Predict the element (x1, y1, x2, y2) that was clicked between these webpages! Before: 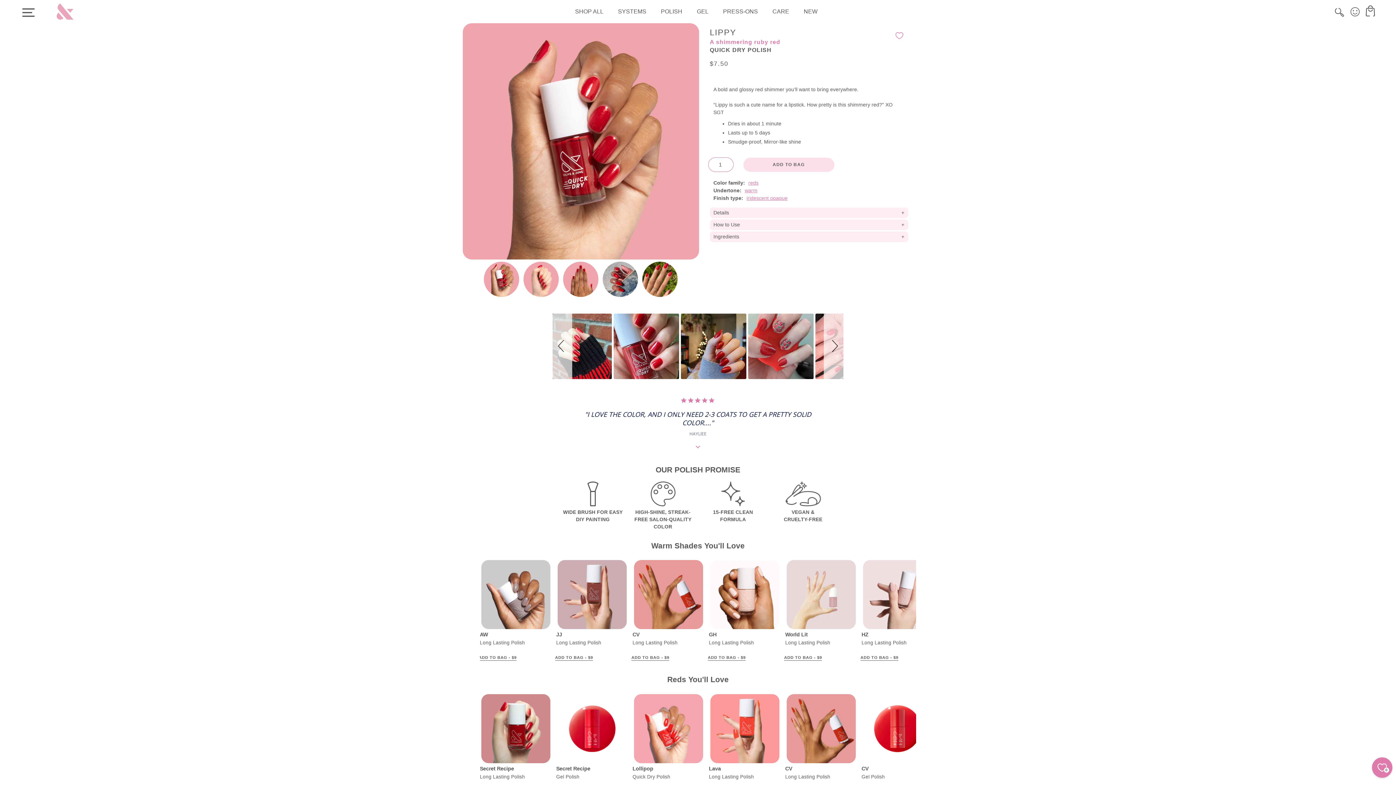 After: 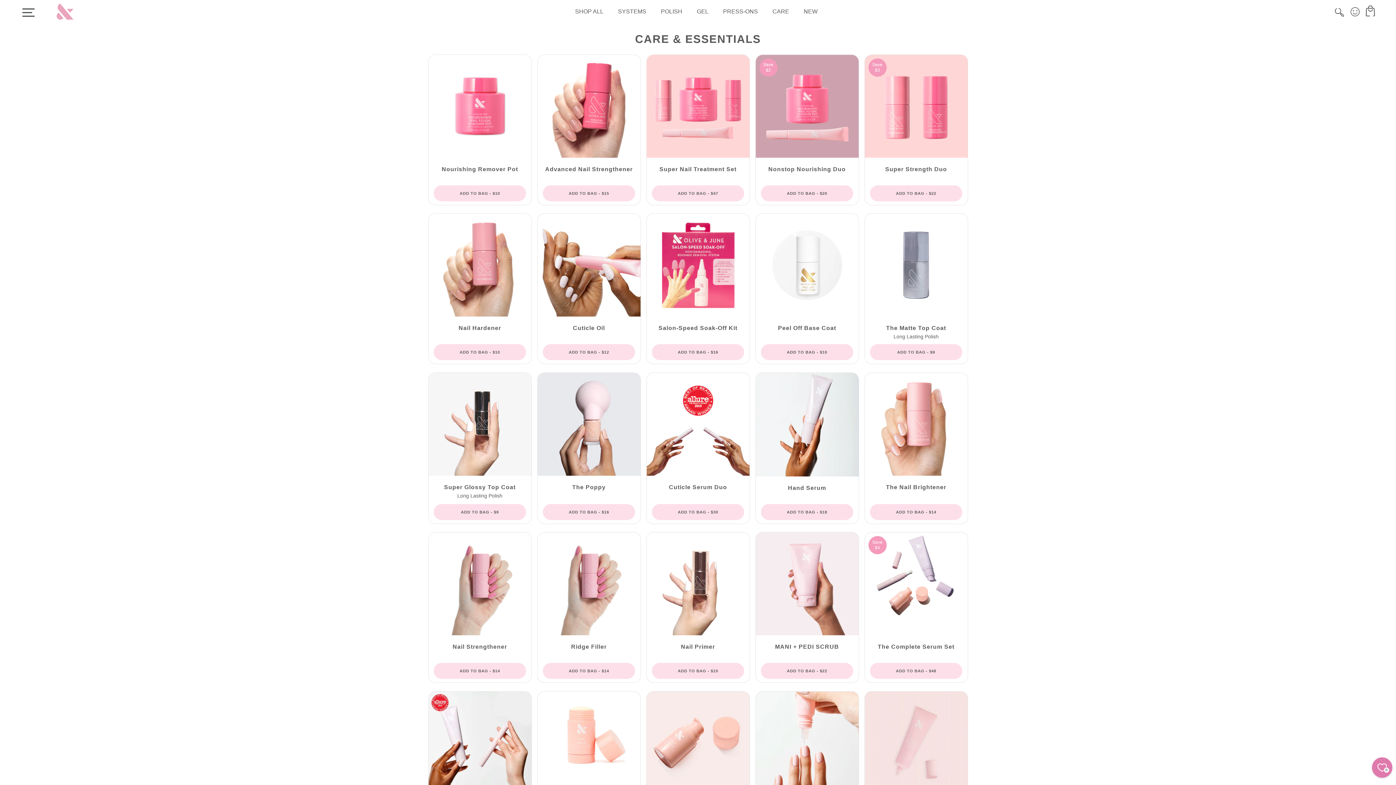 Action: bbox: (772, 8, 789, 14) label: CARE